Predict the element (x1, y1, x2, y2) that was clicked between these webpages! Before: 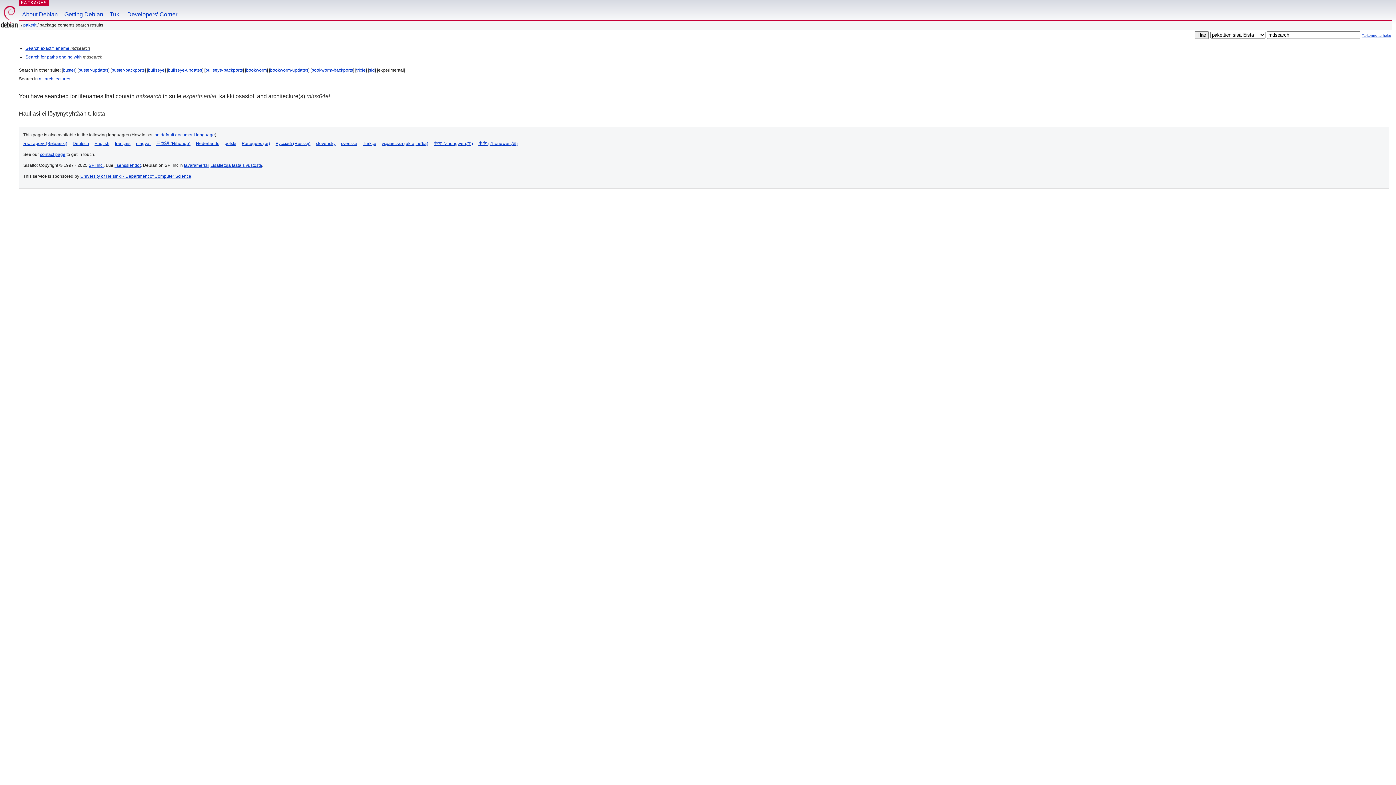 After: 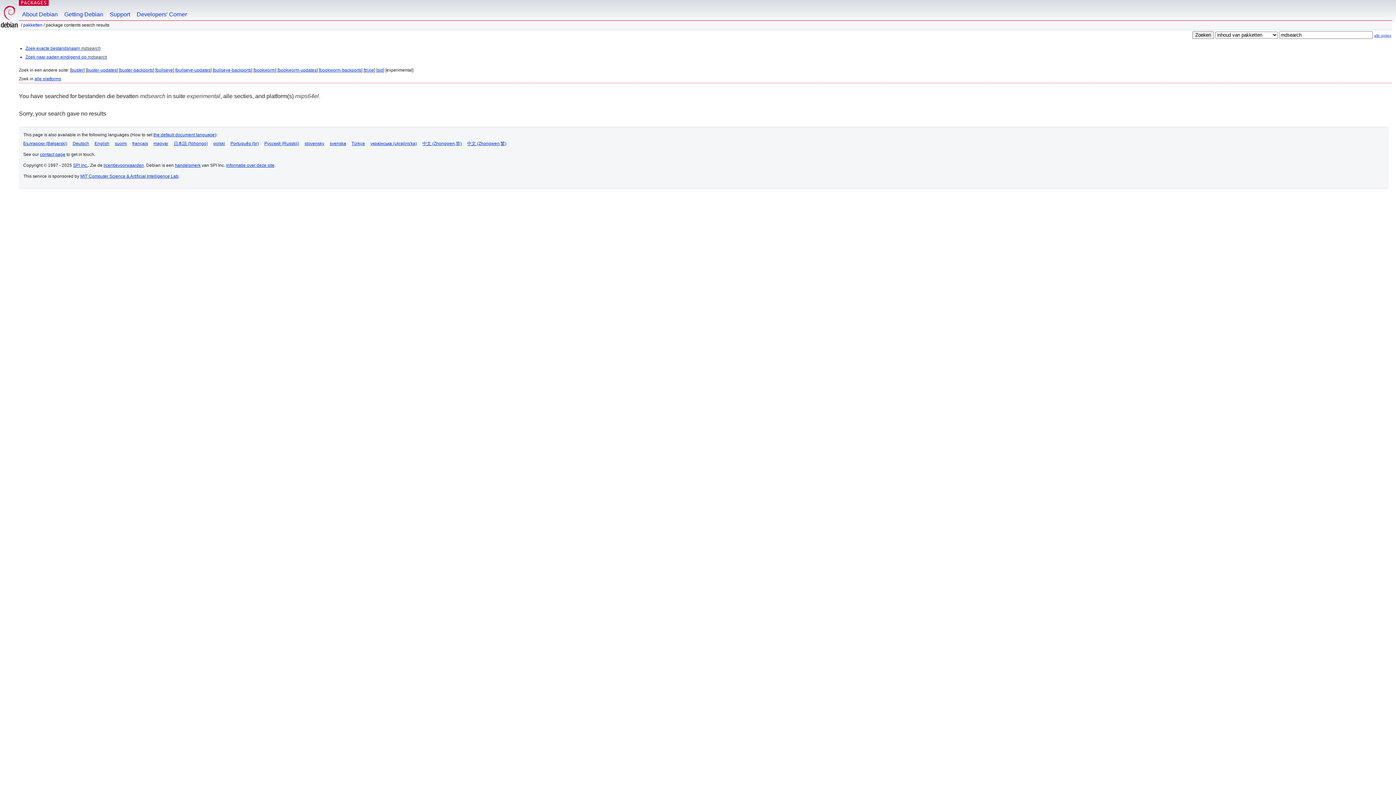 Action: label: Nederlands bbox: (196, 141, 219, 146)